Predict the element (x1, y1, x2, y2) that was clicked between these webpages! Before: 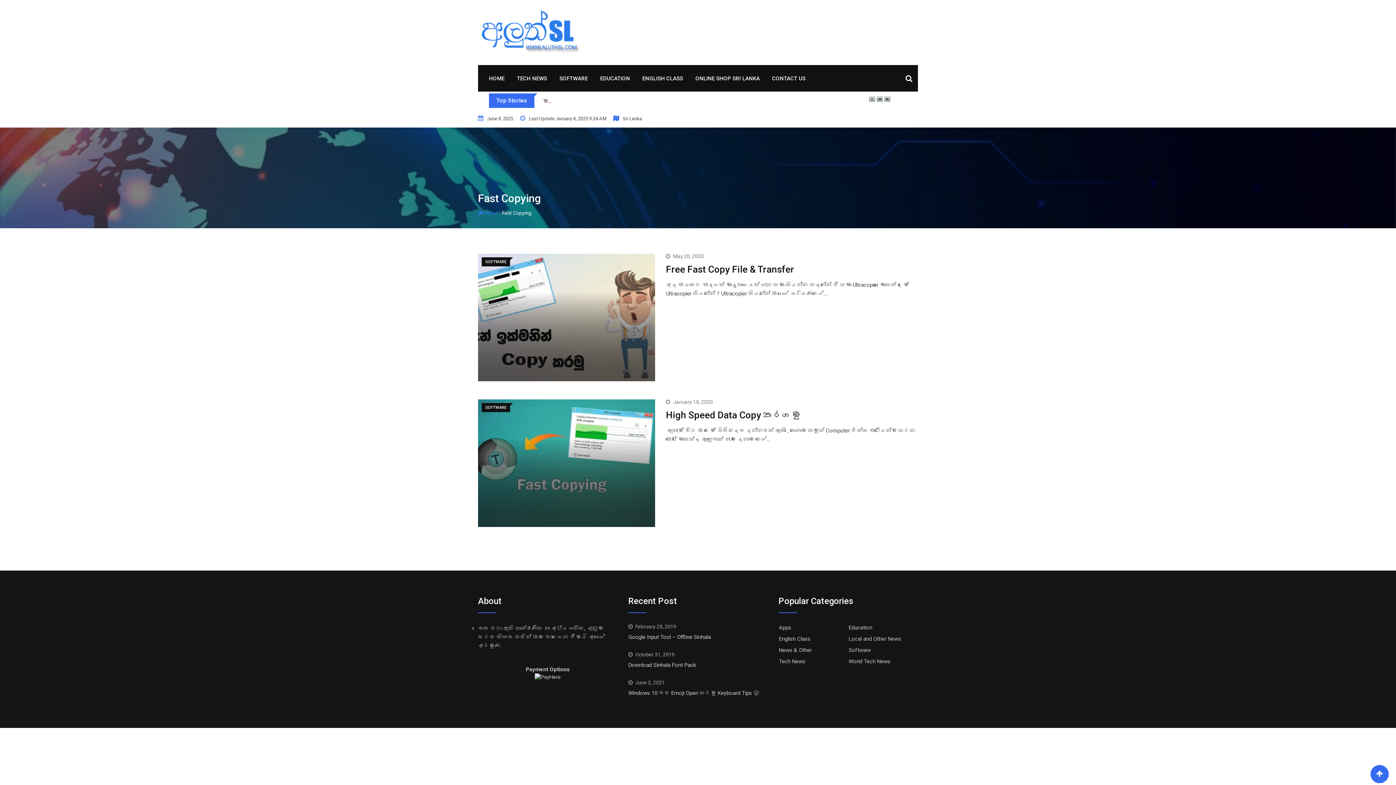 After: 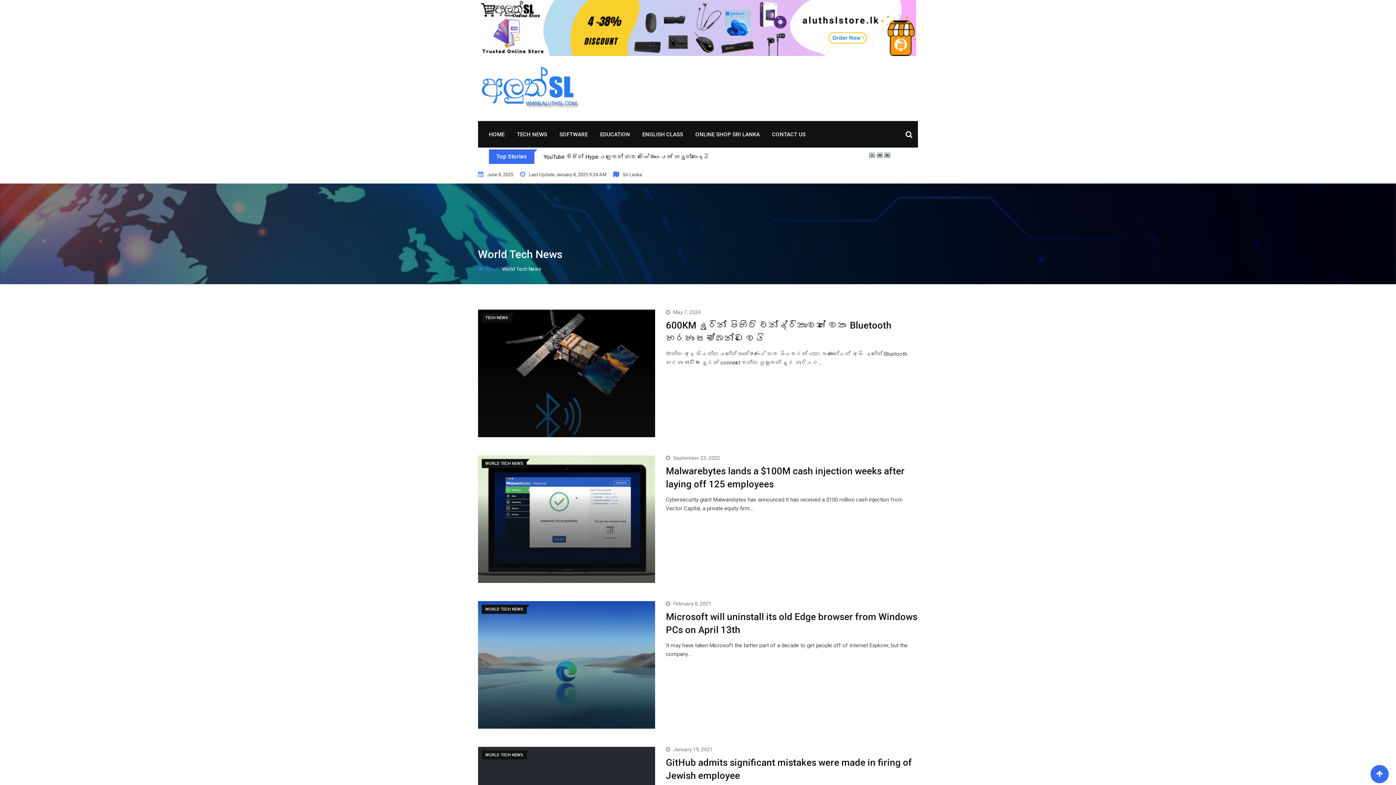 Action: bbox: (848, 658, 890, 665) label: World Tech News